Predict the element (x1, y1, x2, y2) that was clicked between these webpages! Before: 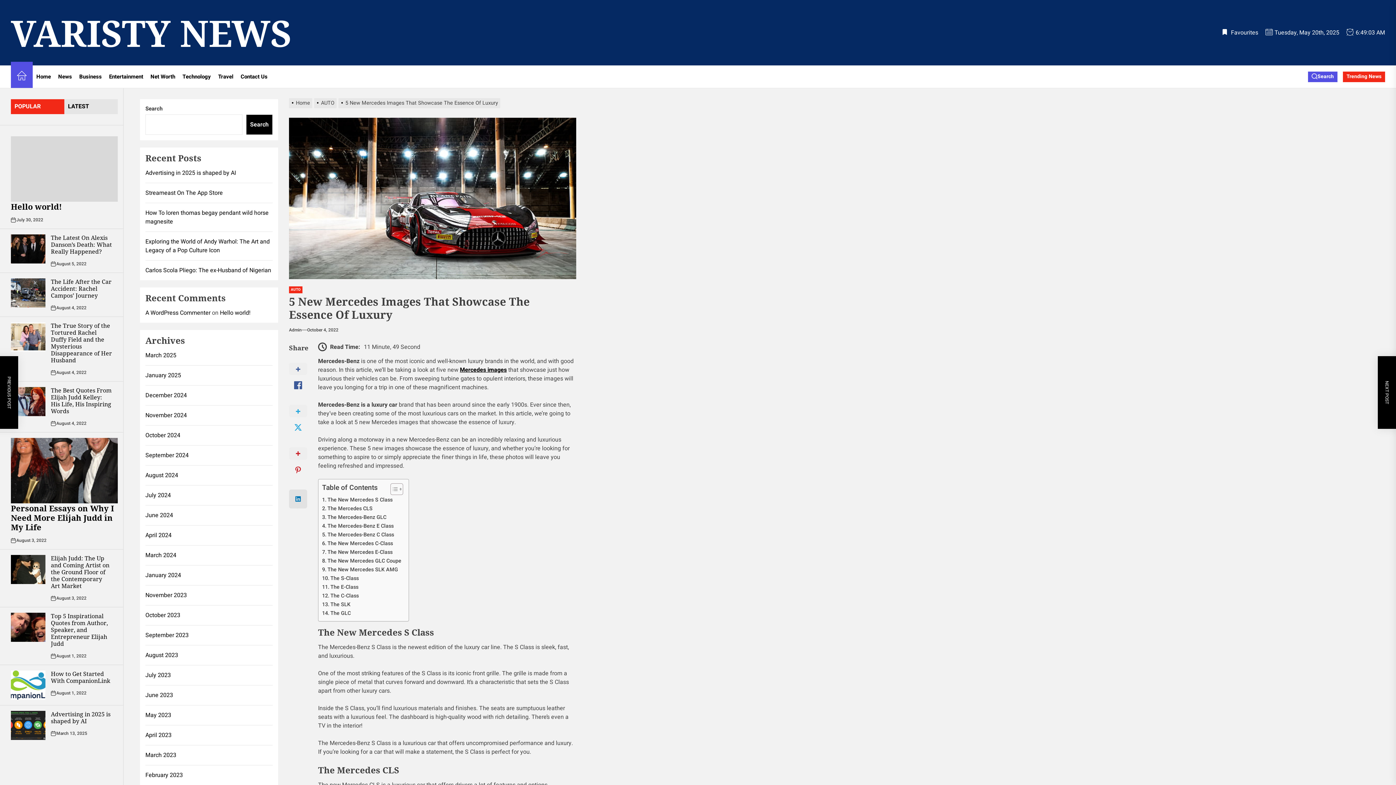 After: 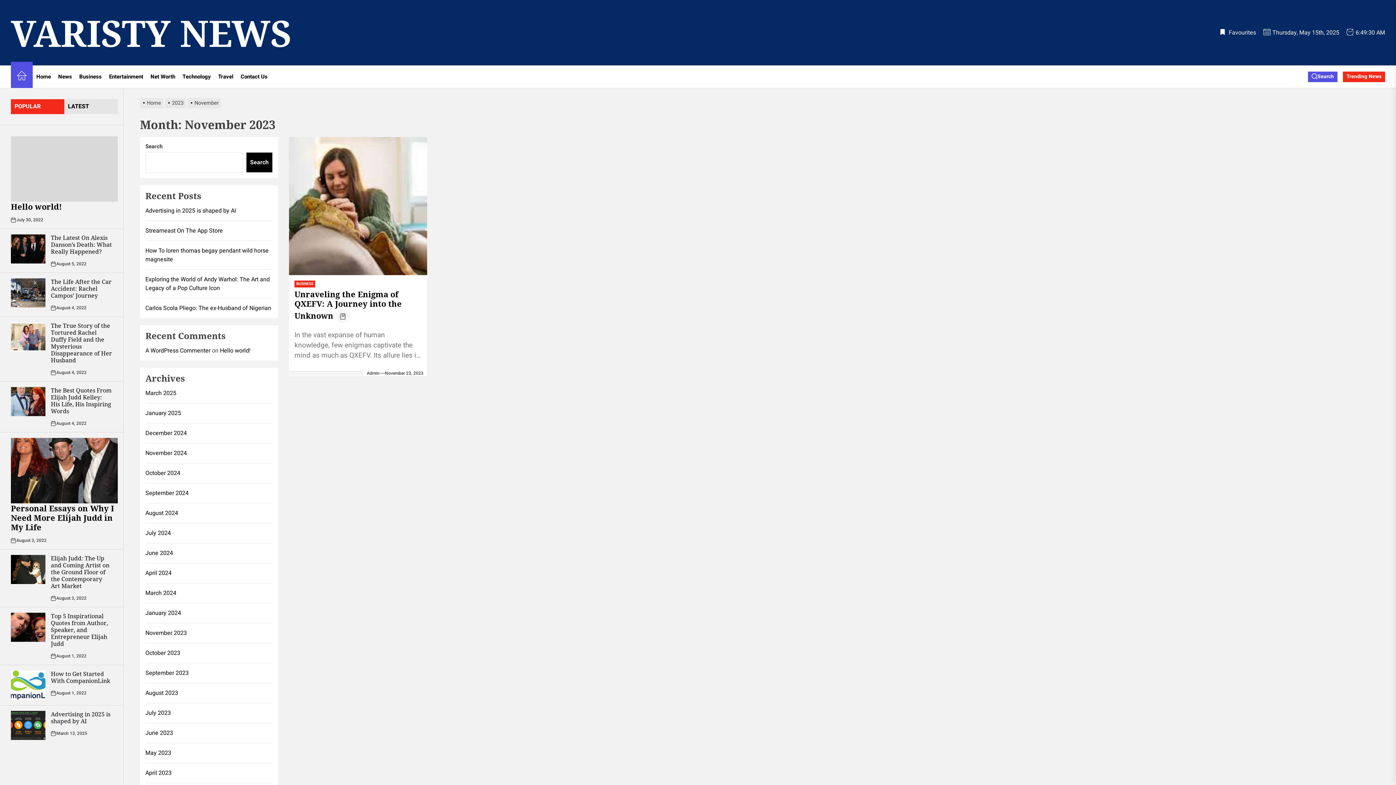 Action: label: November 2023 bbox: (145, 591, 186, 600)